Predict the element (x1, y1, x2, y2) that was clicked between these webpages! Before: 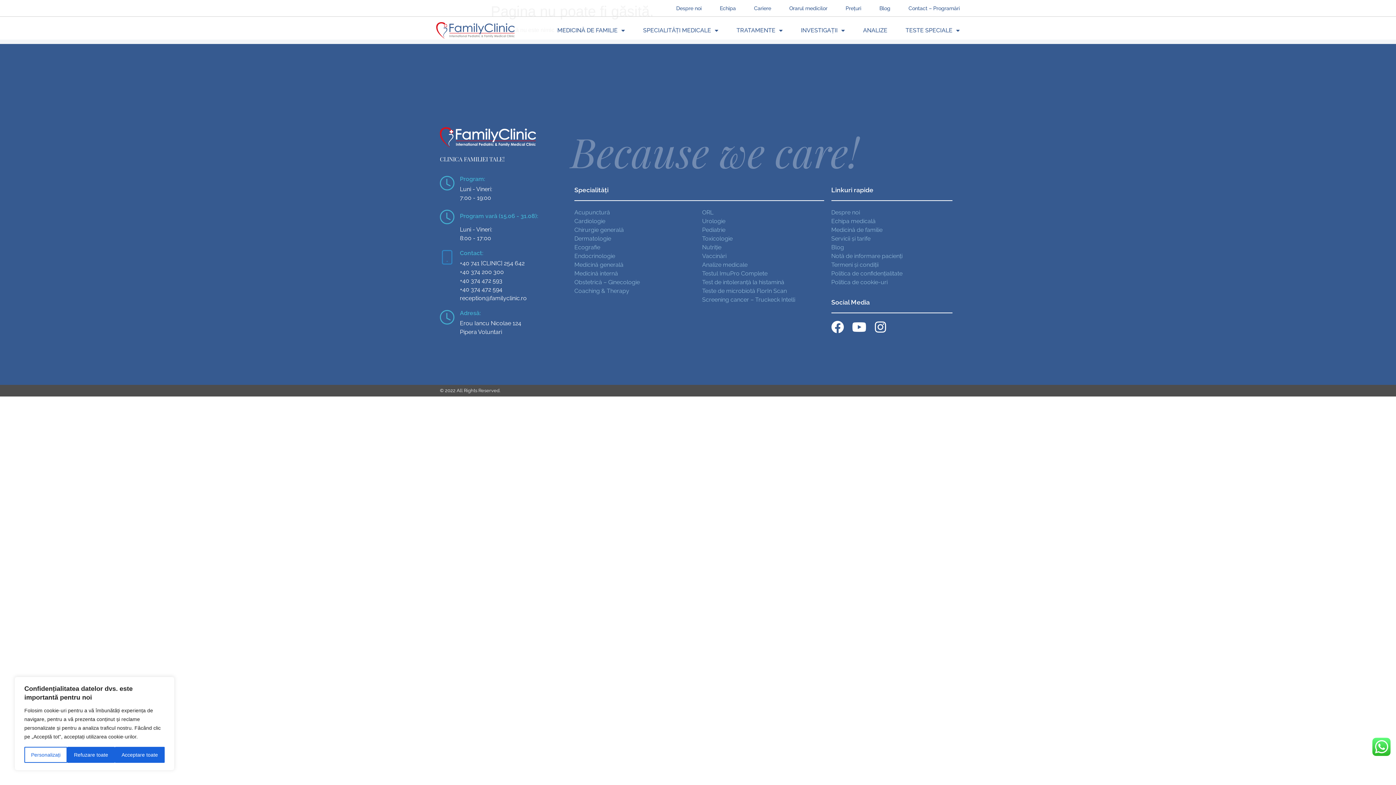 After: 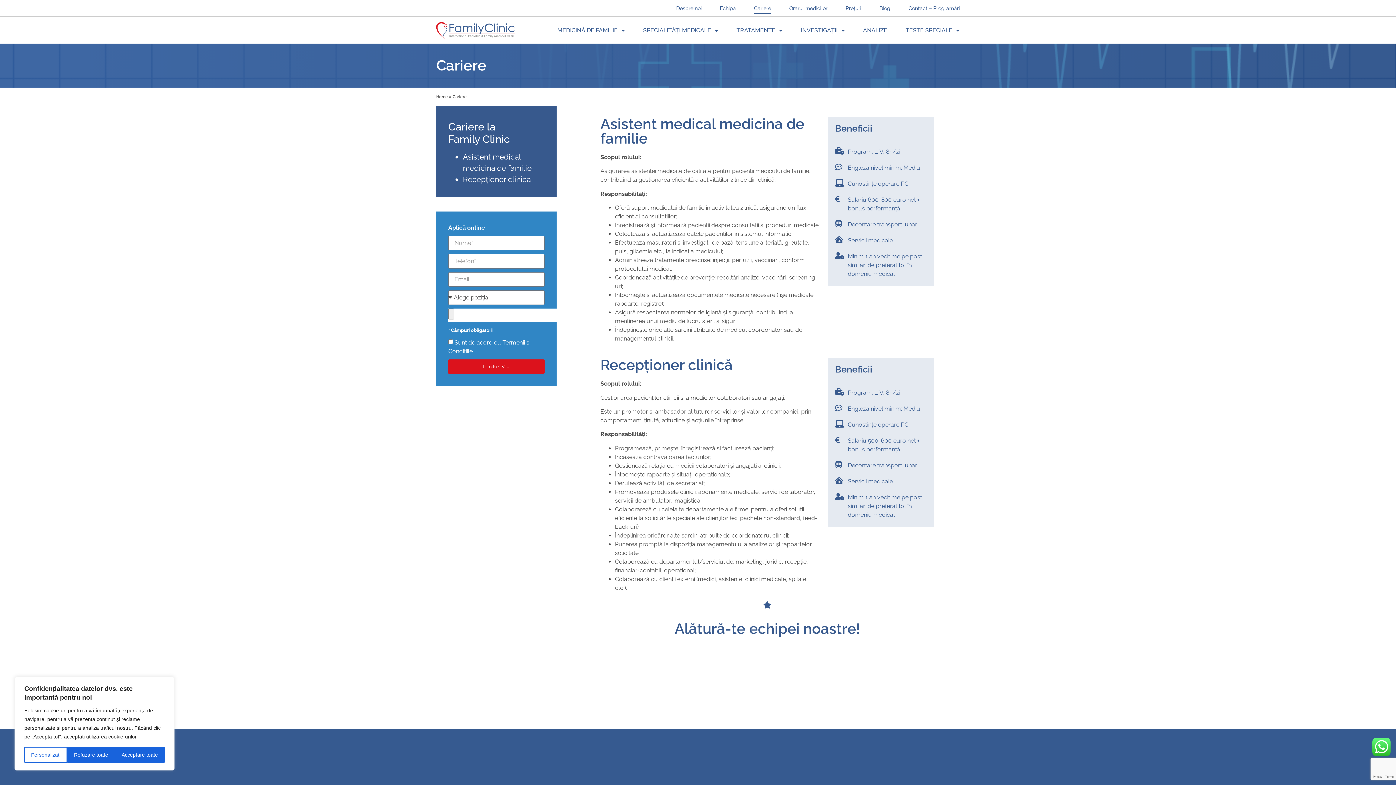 Action: label: Cariere bbox: (754, 2, 771, 13)